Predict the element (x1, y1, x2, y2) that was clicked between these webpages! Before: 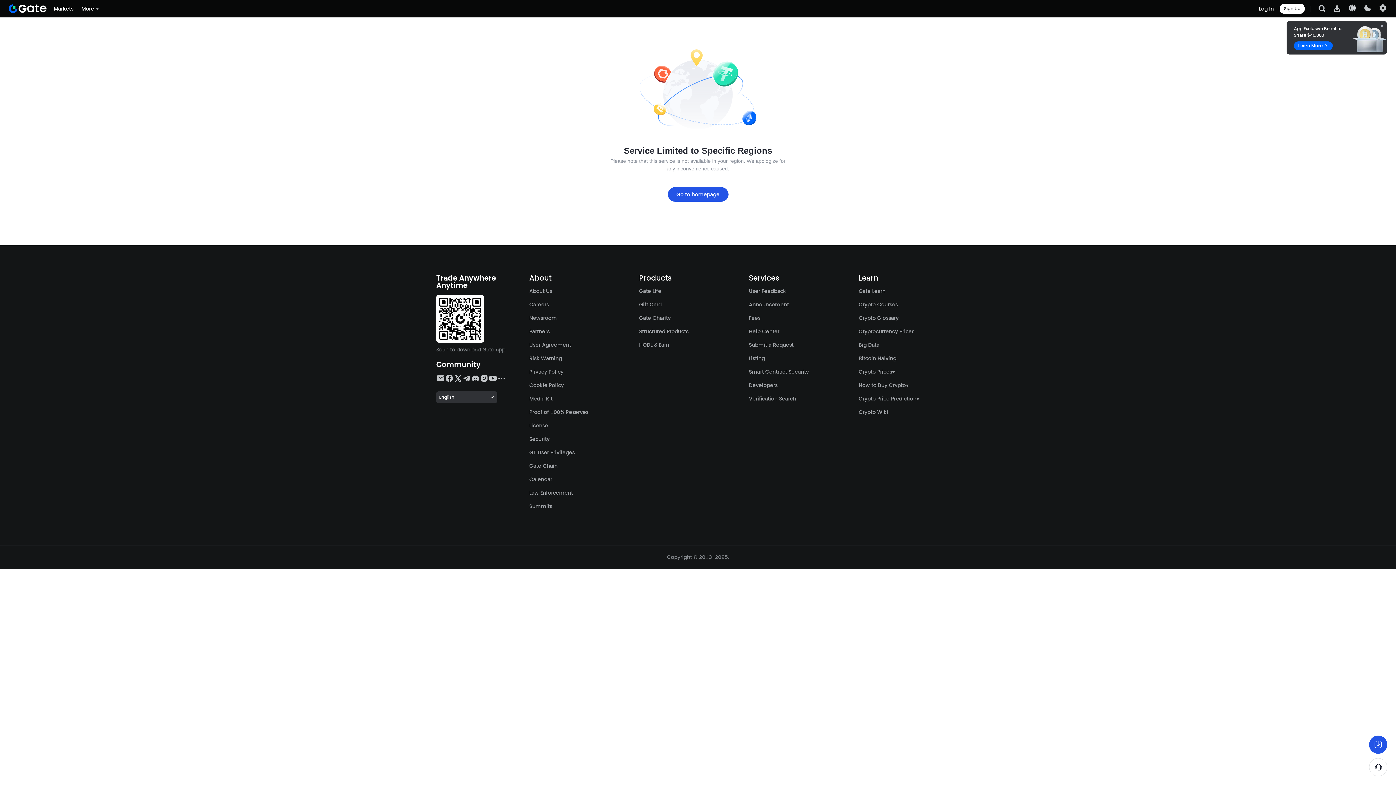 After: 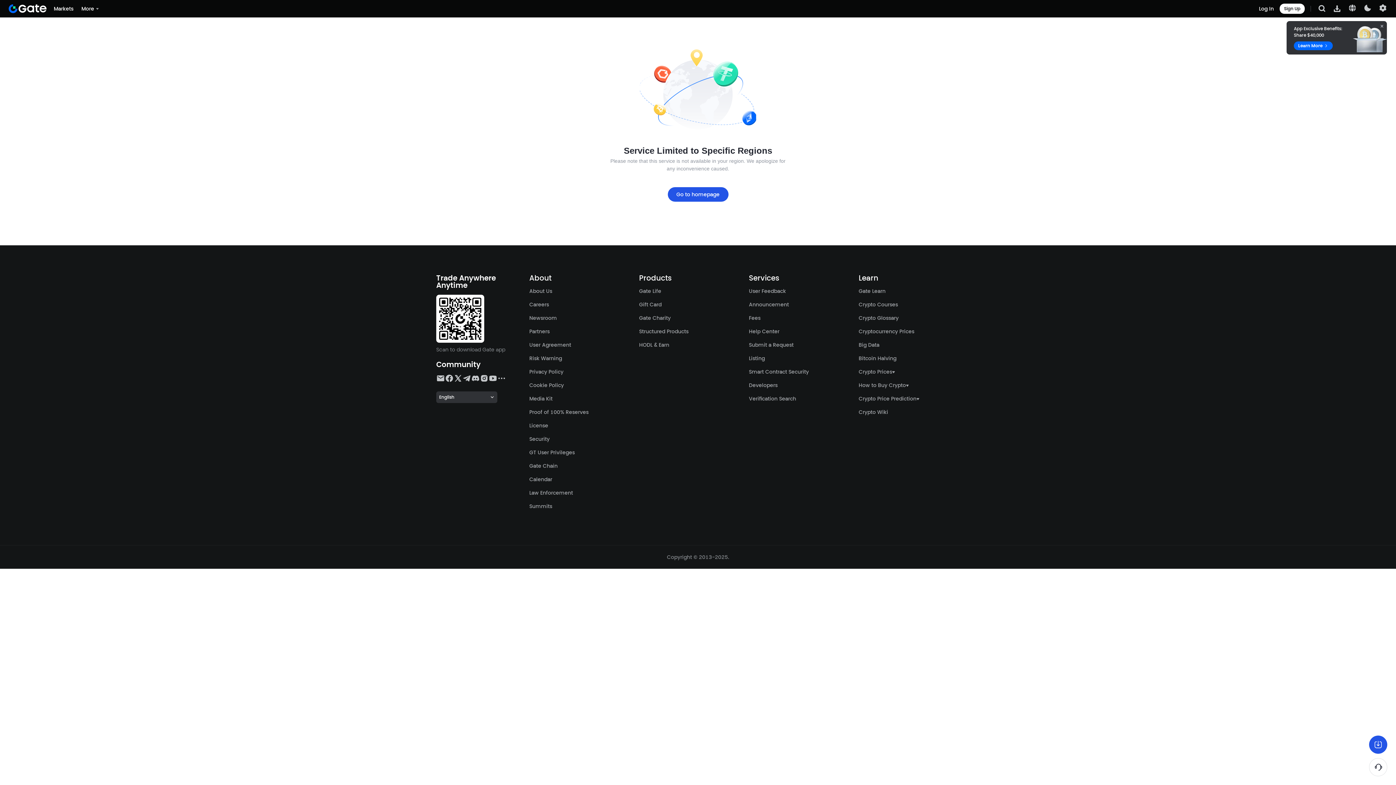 Action: bbox: (639, 341, 669, 348) label: HODL & Earn